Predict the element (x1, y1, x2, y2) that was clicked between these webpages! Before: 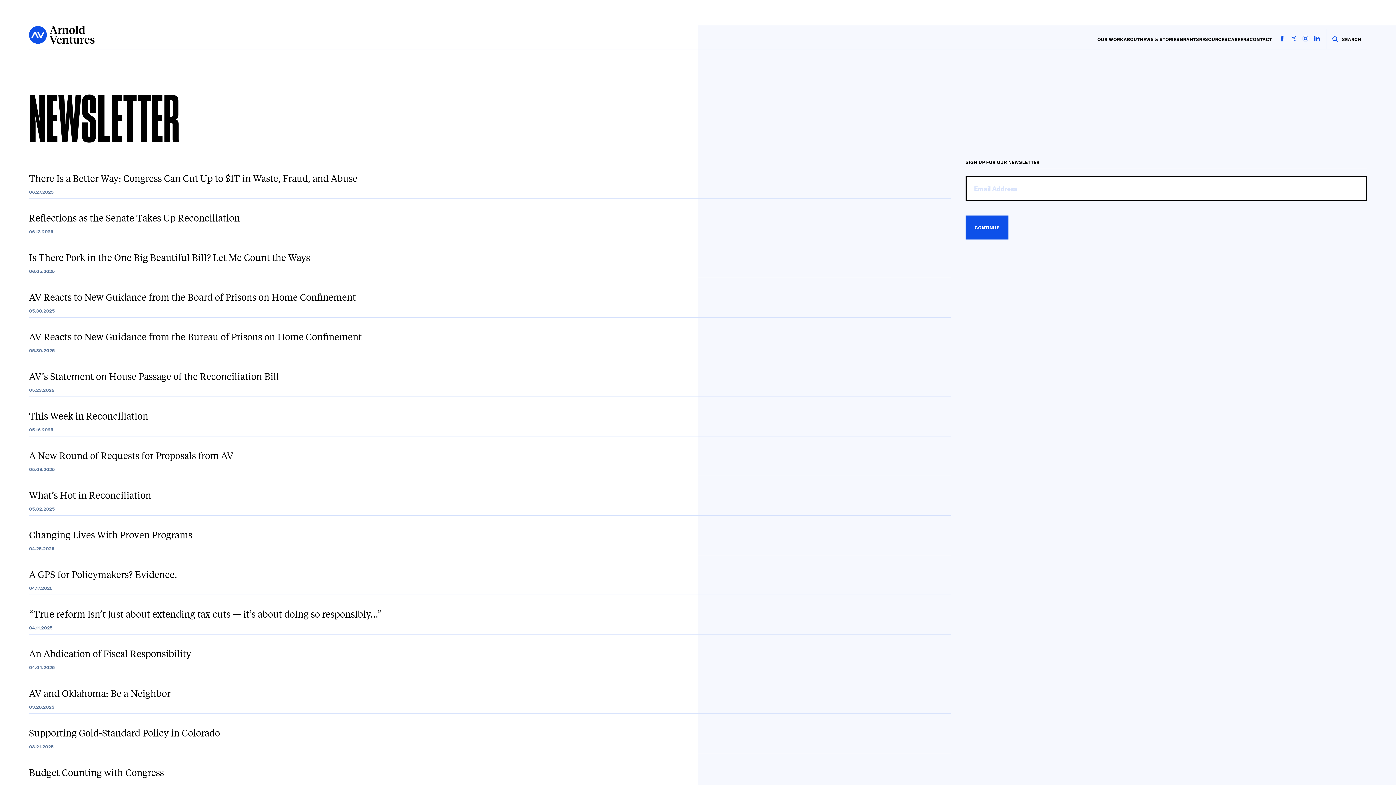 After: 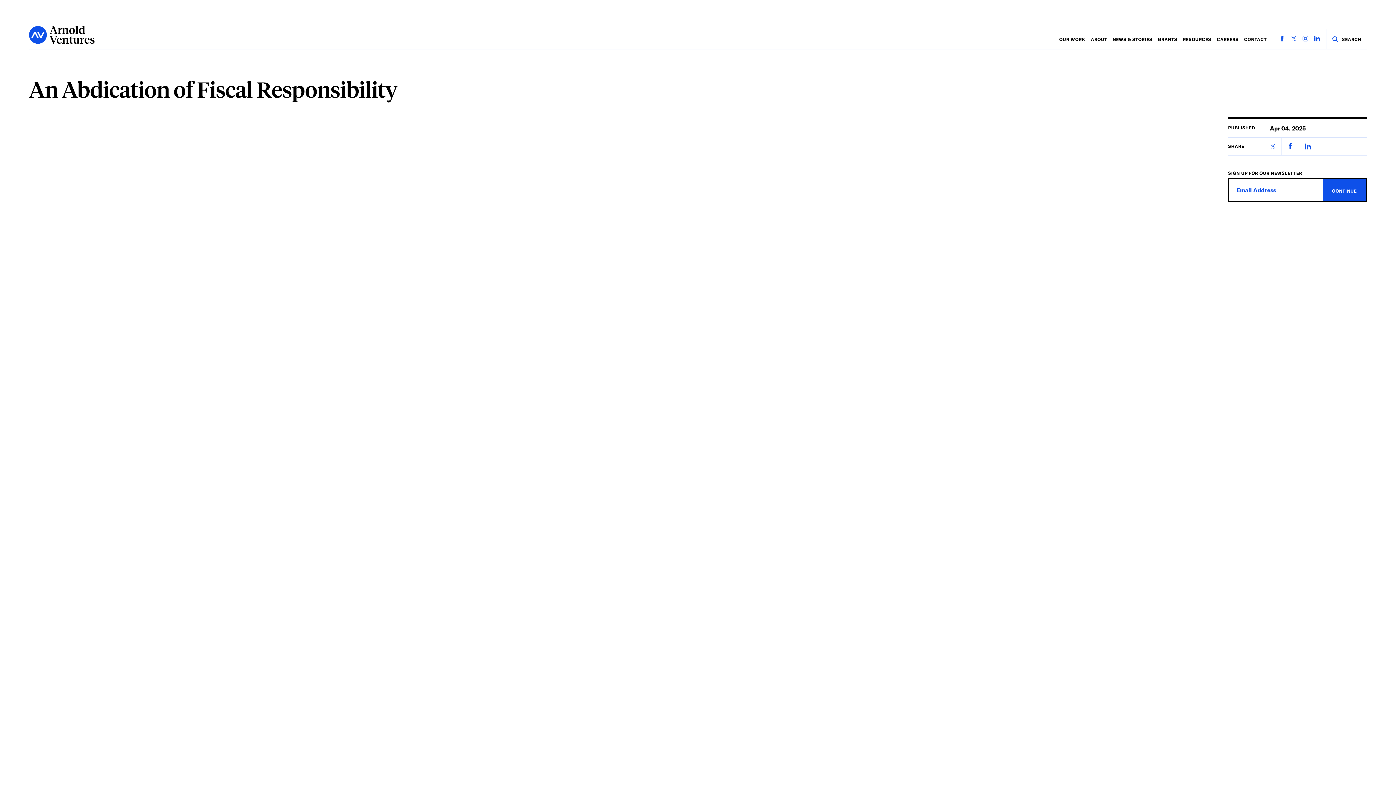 Action: bbox: (29, 649, 191, 661) label: An Abdication of Fiscal Responsibility